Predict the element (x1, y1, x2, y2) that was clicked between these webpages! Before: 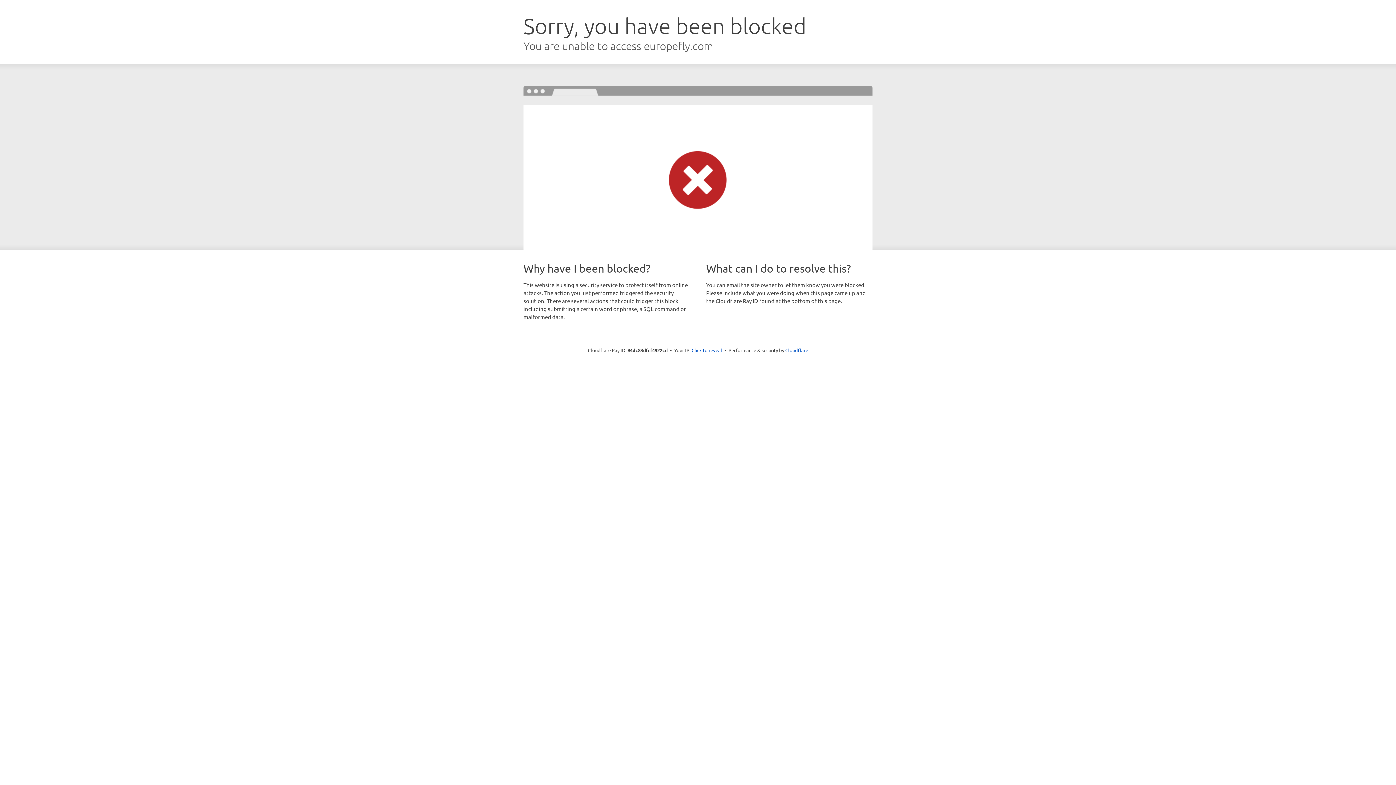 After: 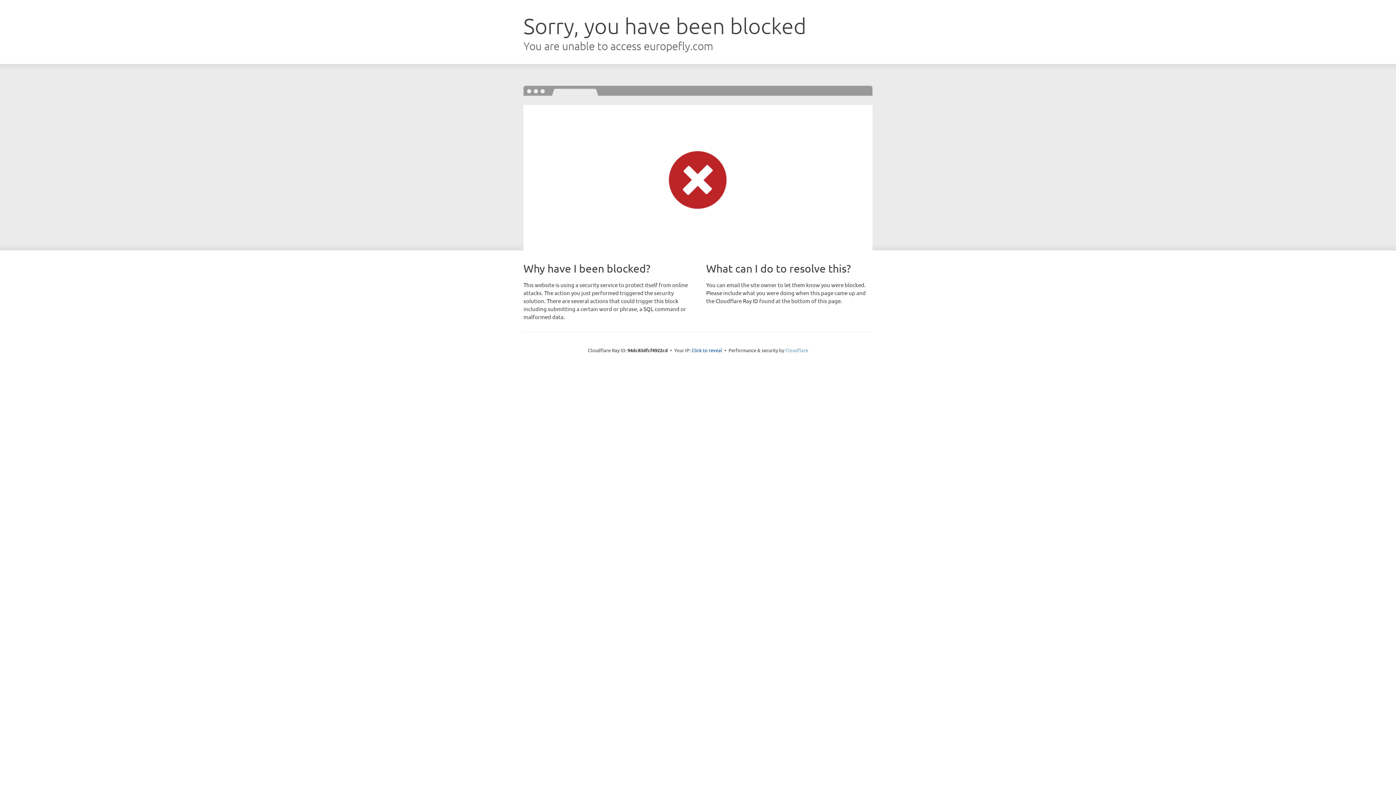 Action: bbox: (785, 347, 808, 353) label: Cloudflare